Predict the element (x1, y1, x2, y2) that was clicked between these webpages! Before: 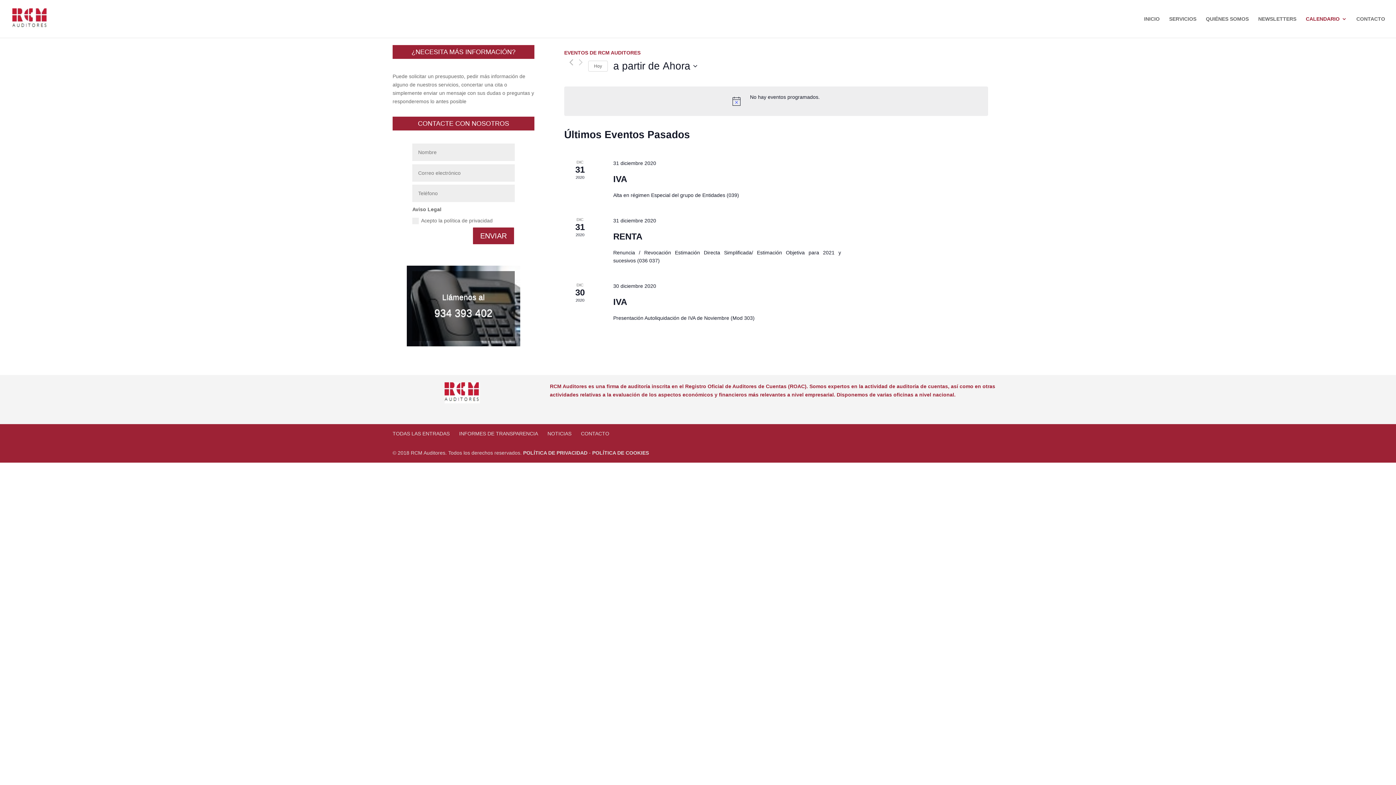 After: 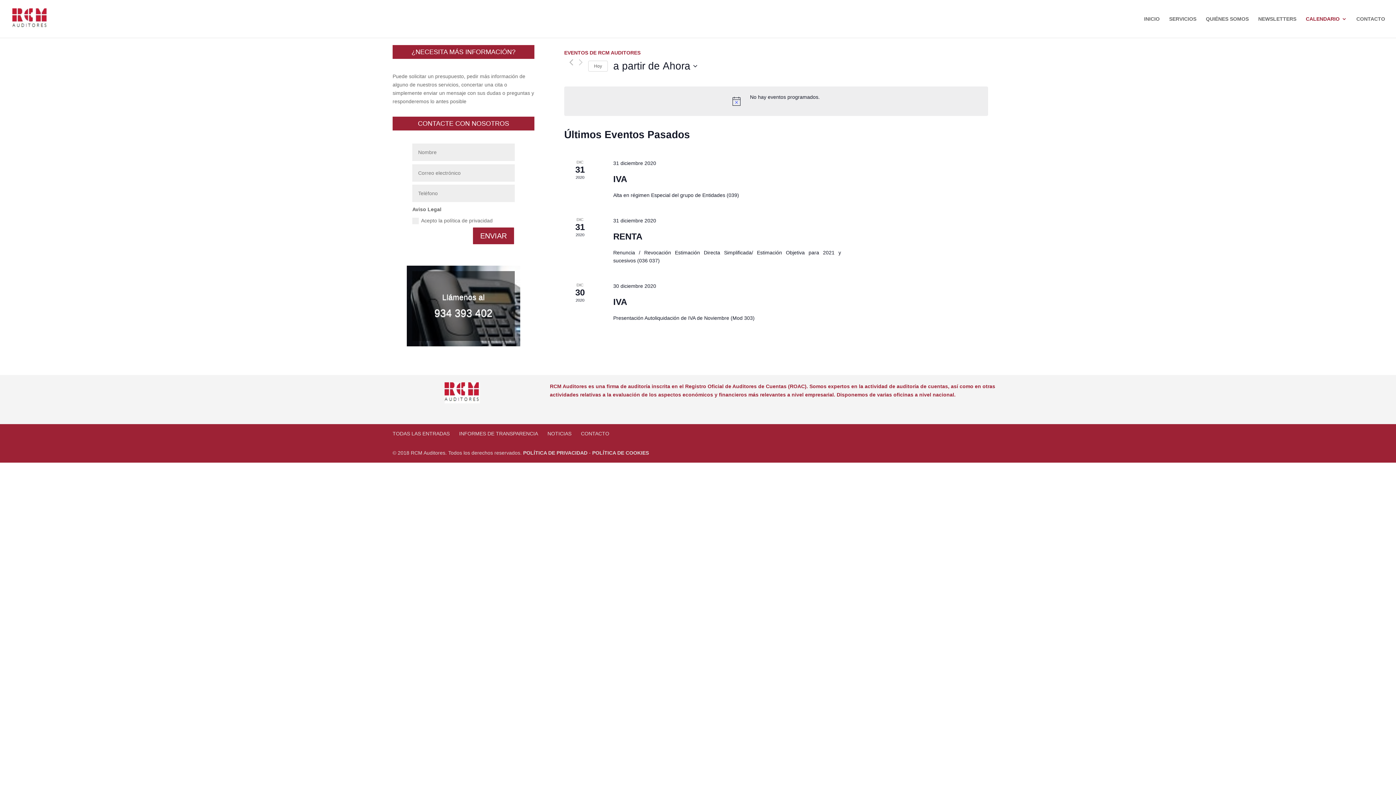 Action: bbox: (1306, 16, 1347, 37) label: CALENDARIO